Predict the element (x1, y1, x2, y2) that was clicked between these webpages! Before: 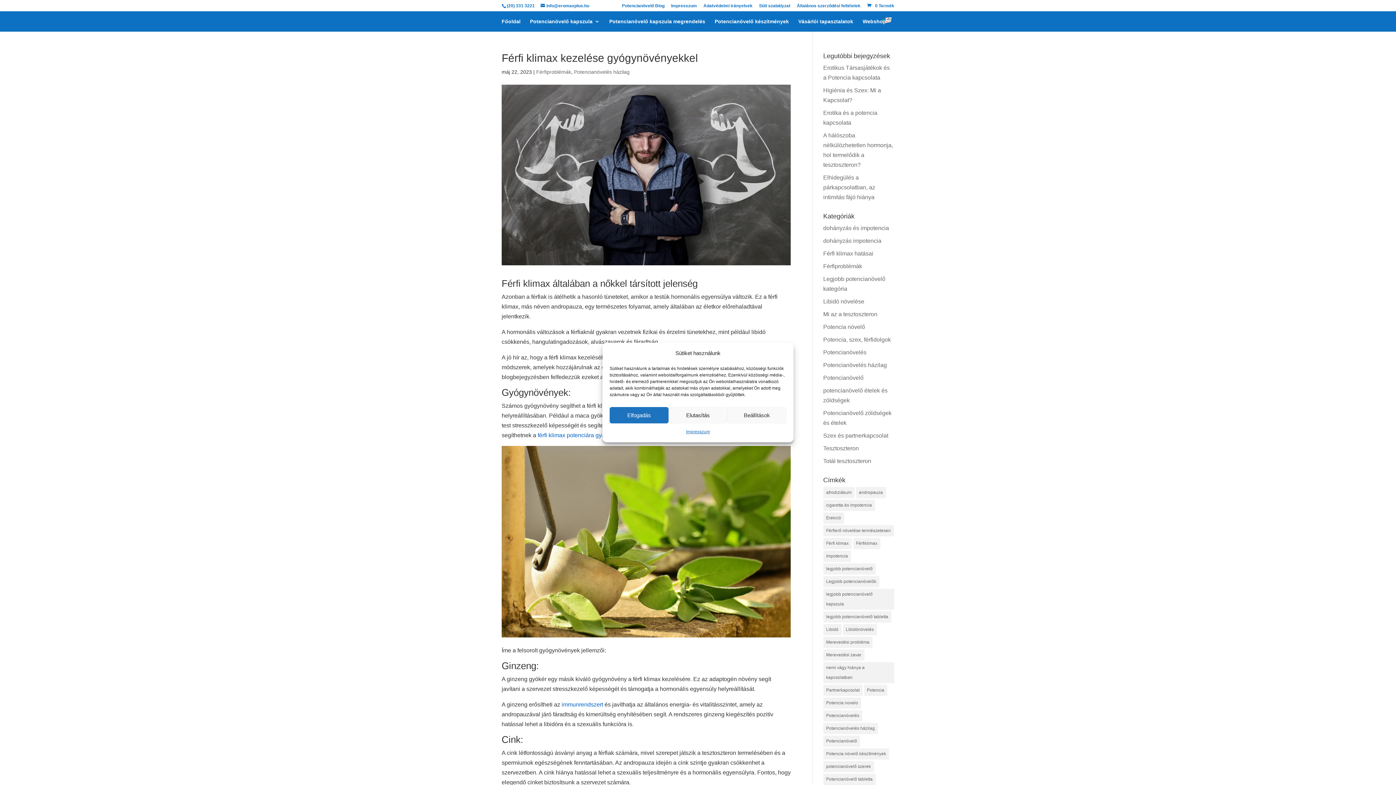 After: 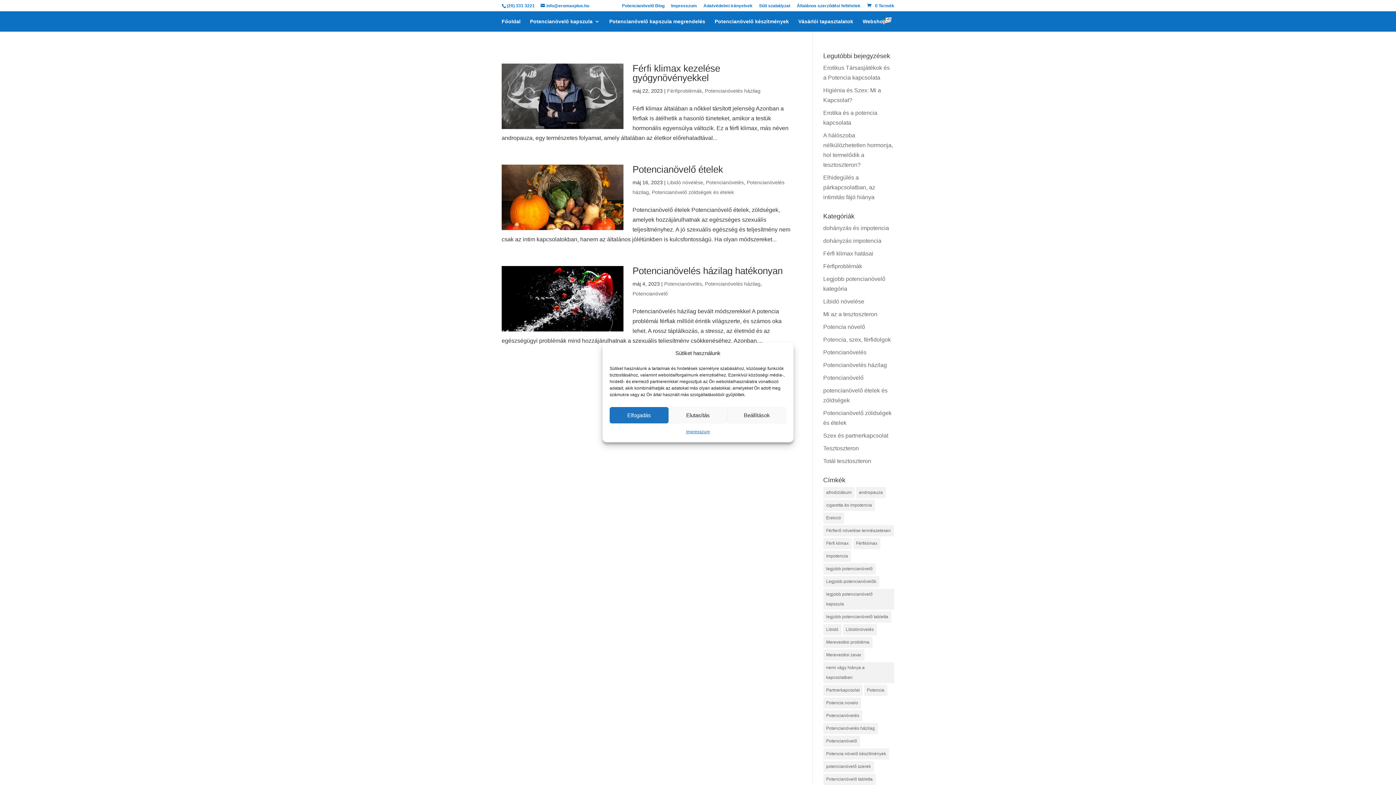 Action: label: Potencianövelés házilag bbox: (574, 69, 629, 74)